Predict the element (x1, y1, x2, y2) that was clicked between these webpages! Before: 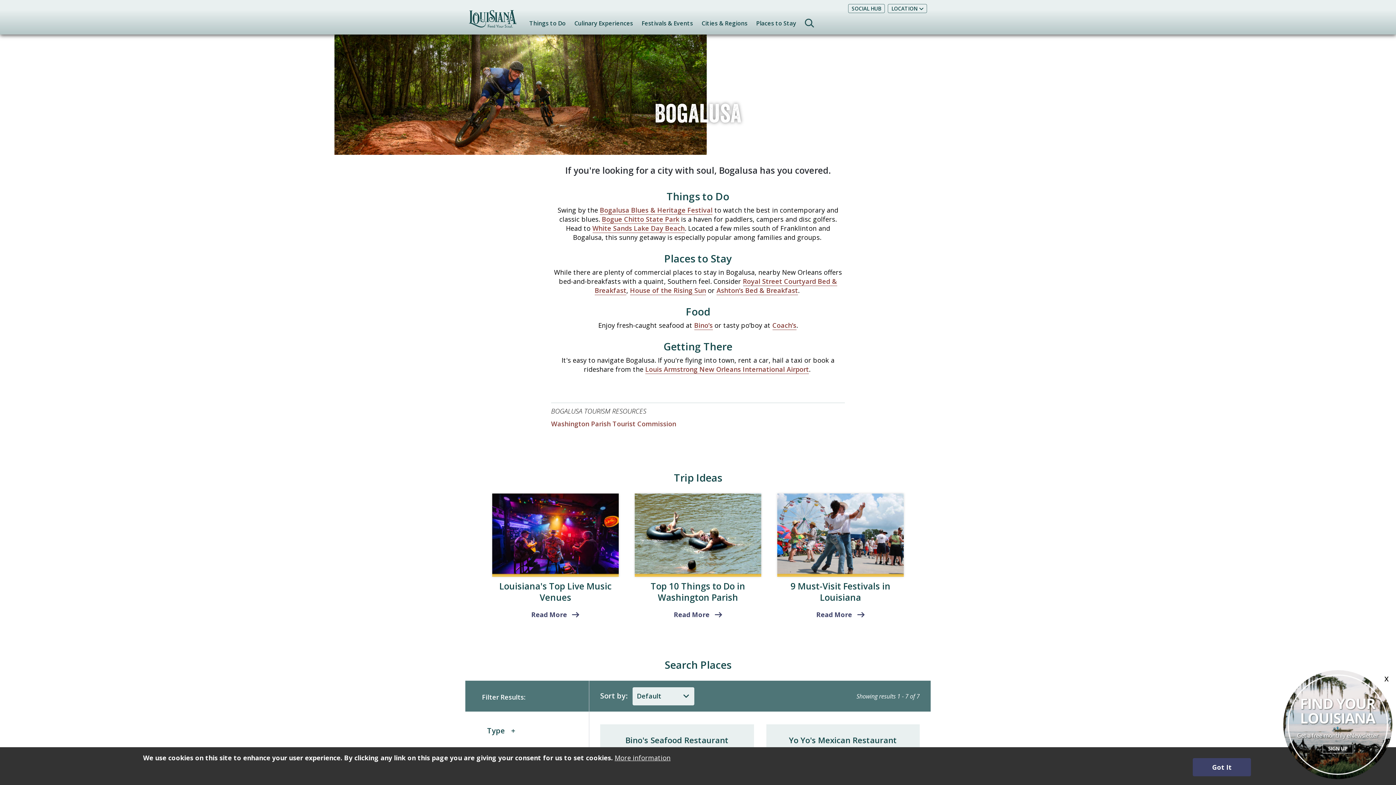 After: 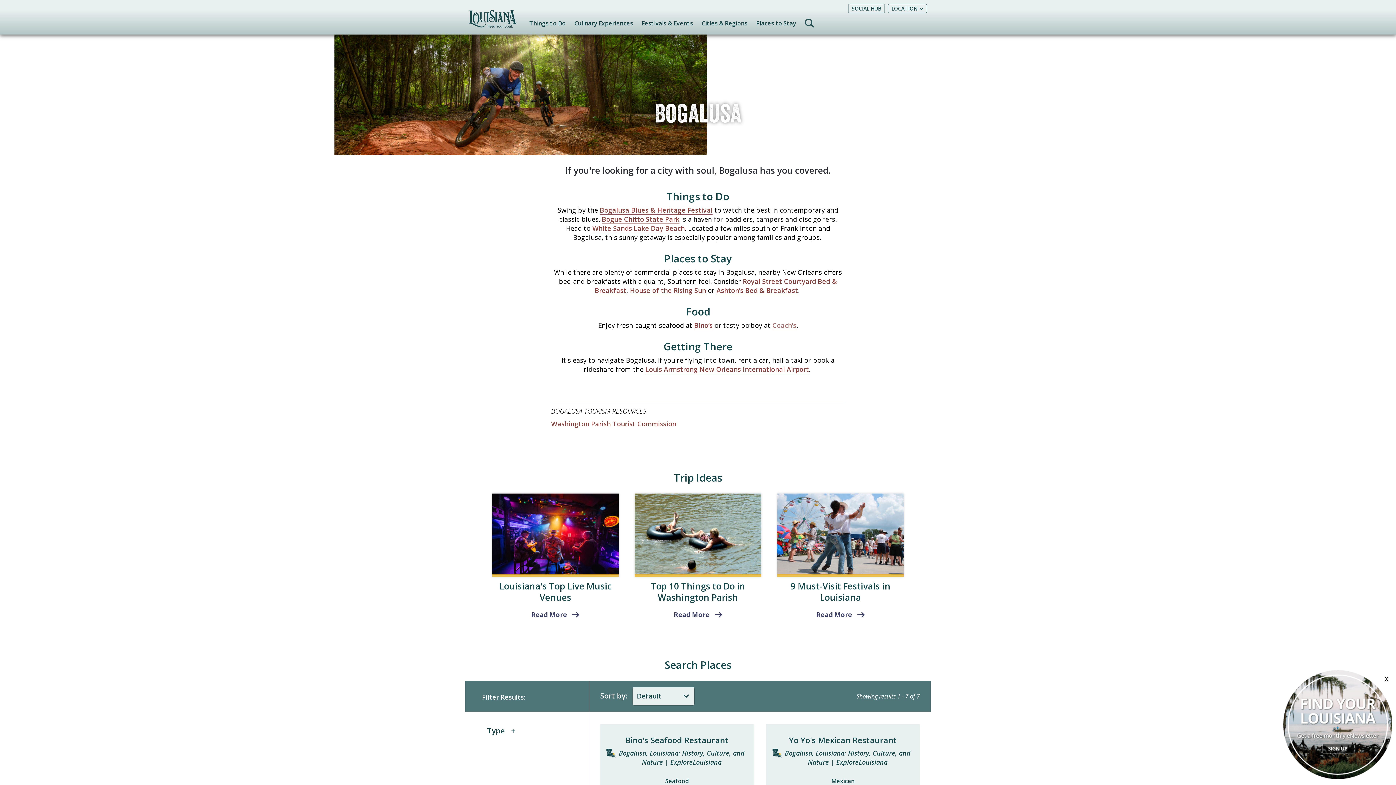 Action: bbox: (772, 320, 796, 330) label: Coach’s